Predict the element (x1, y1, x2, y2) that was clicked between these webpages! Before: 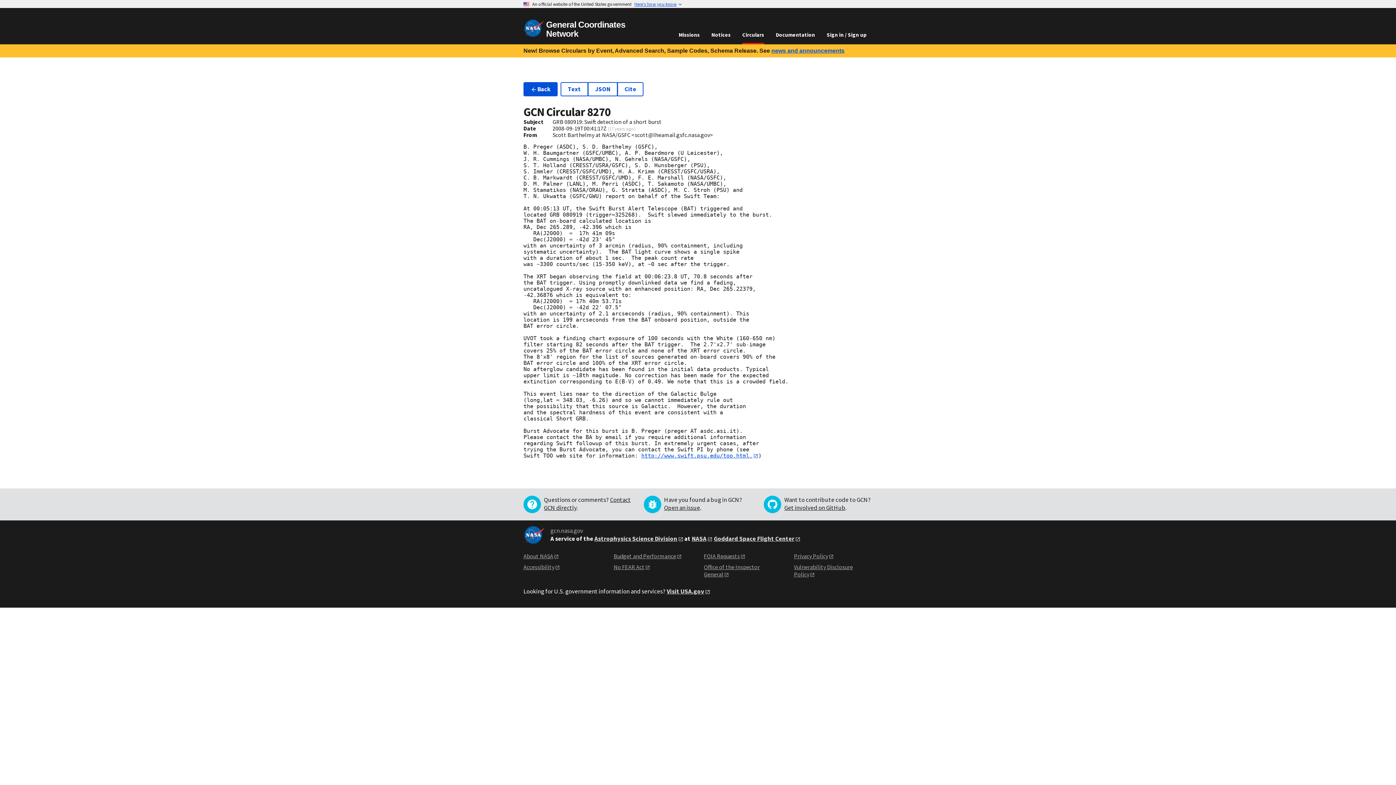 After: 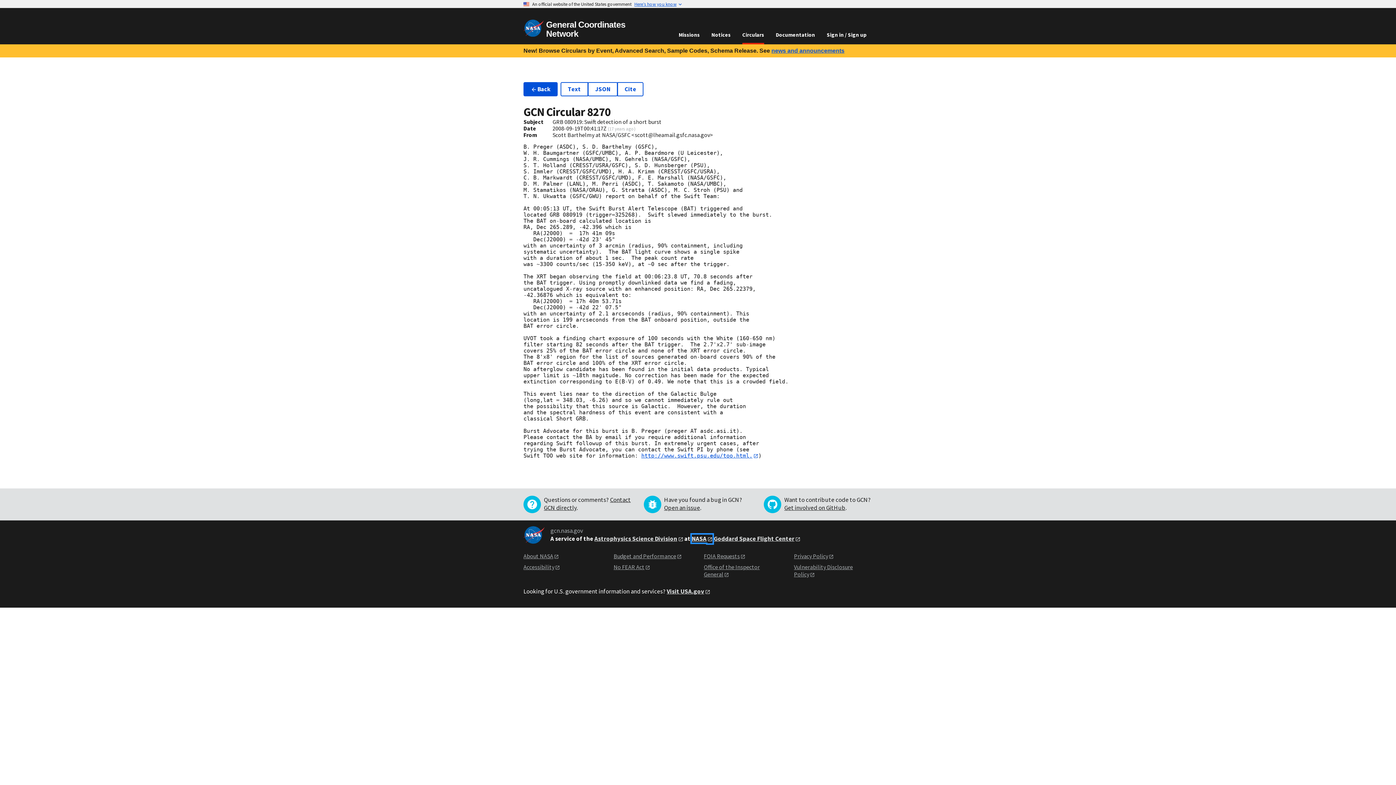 Action: label: NASA bbox: (691, 534, 712, 542)